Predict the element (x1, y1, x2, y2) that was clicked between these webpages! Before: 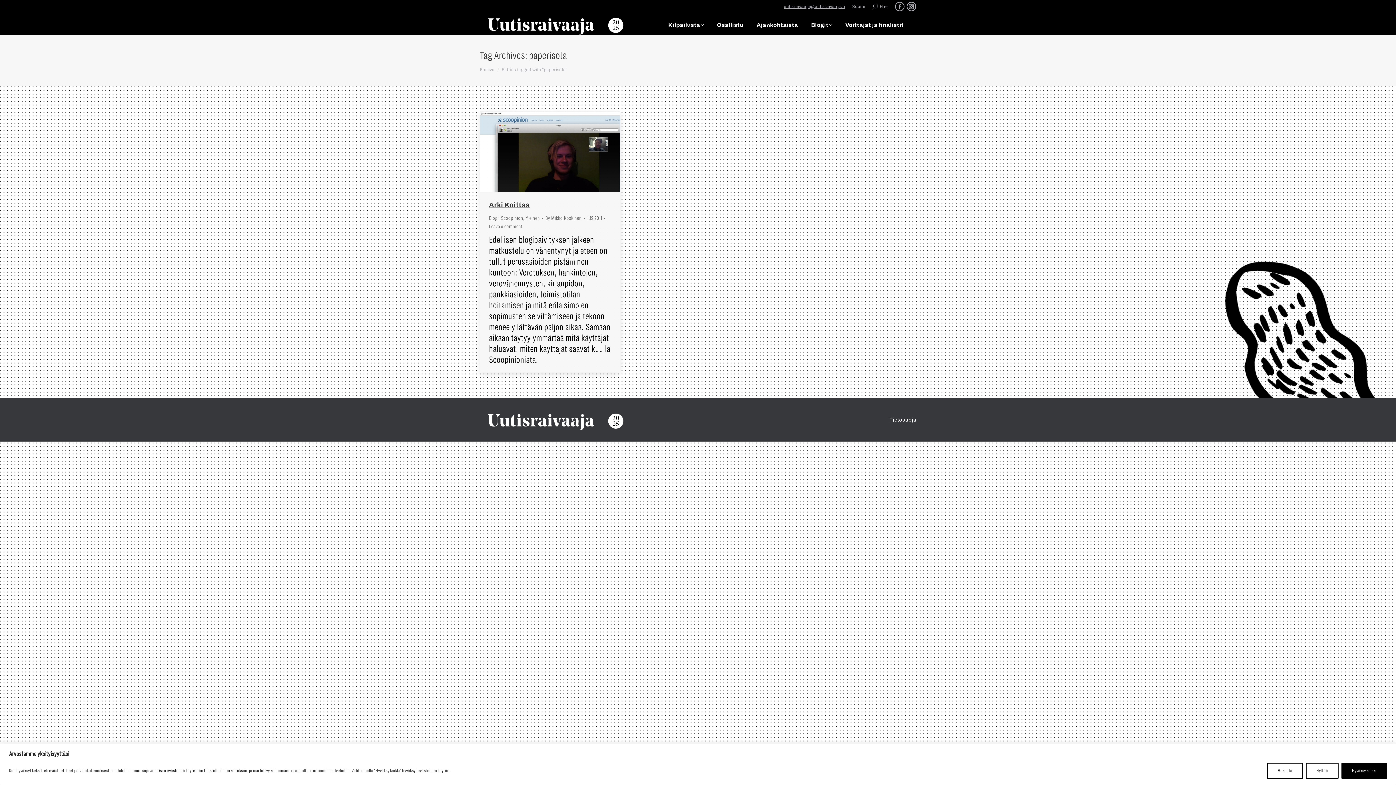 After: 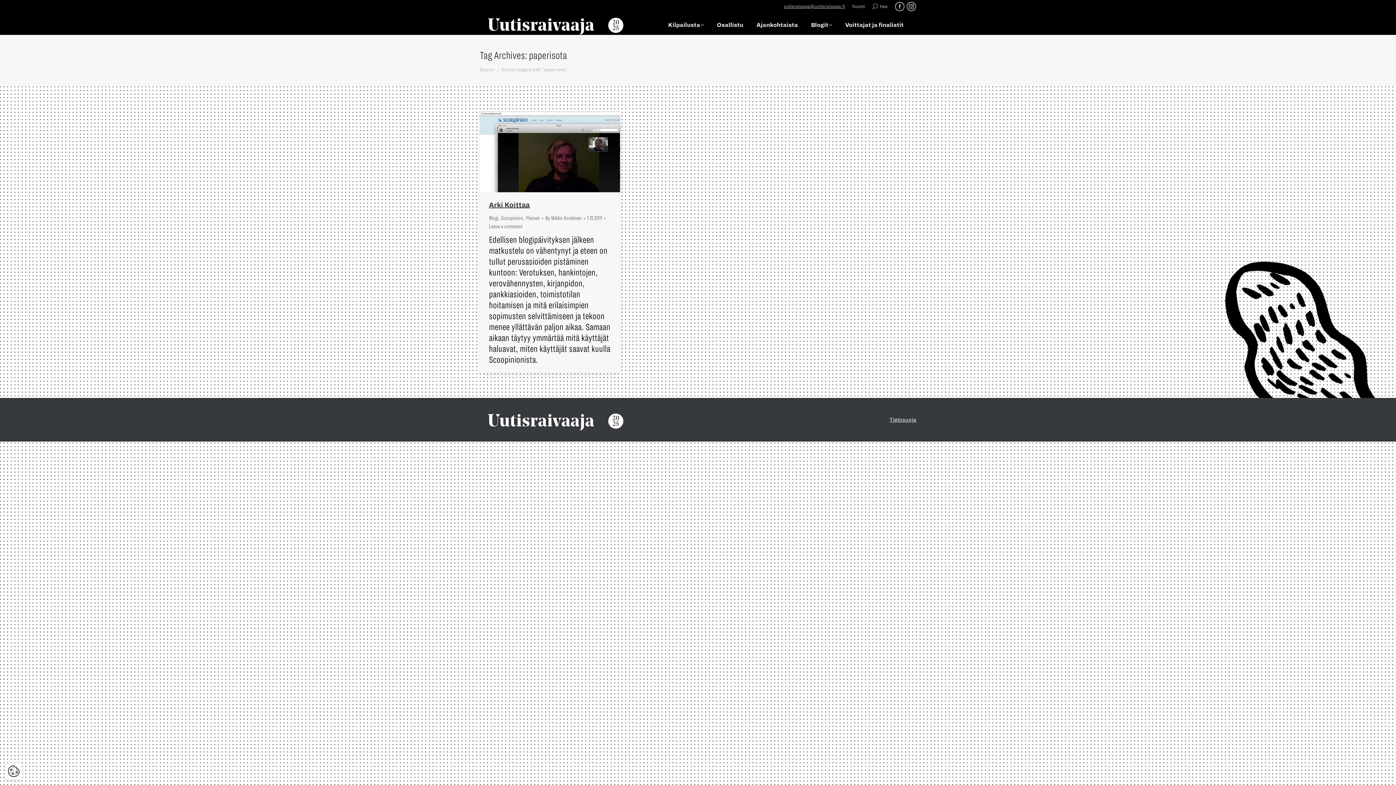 Action: bbox: (1341, 763, 1387, 779) label: Hyväksy kaikki